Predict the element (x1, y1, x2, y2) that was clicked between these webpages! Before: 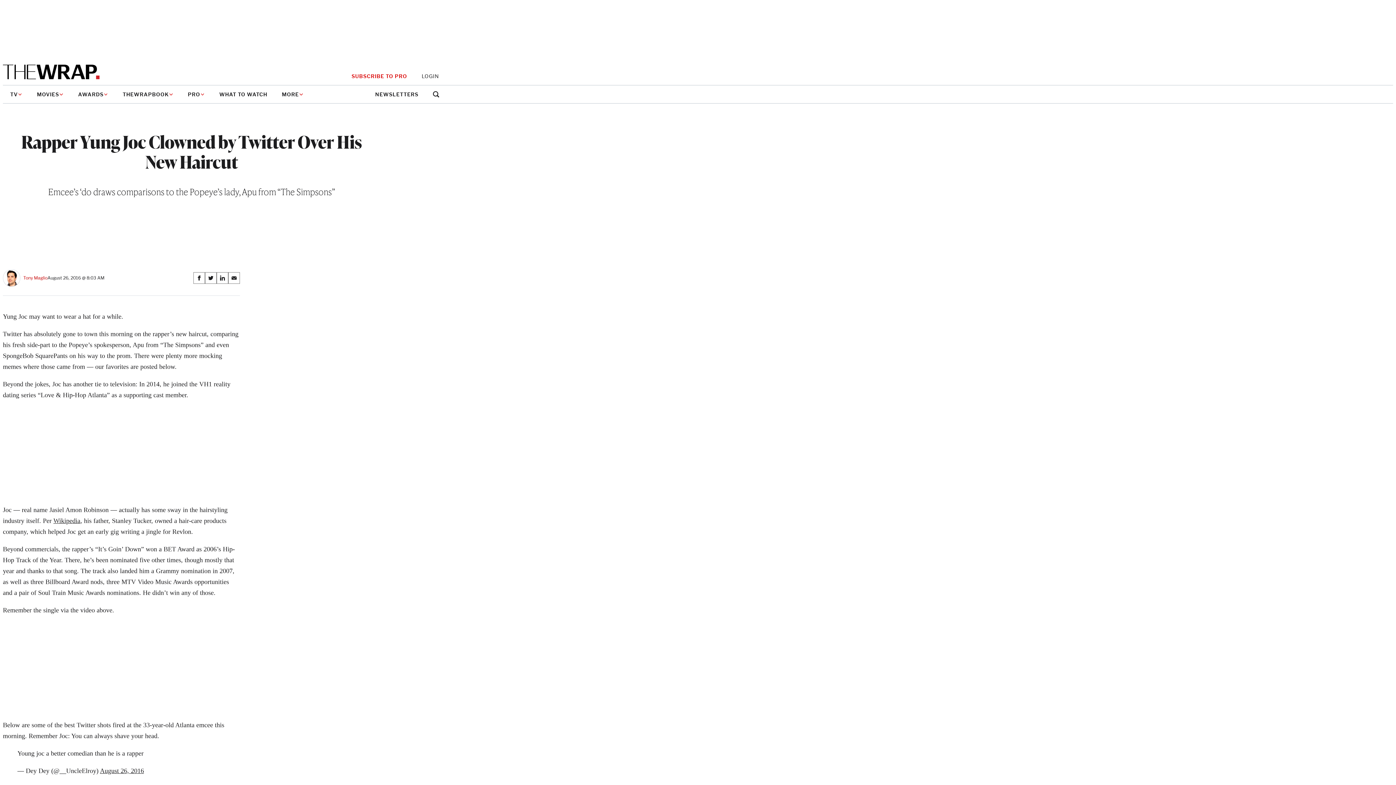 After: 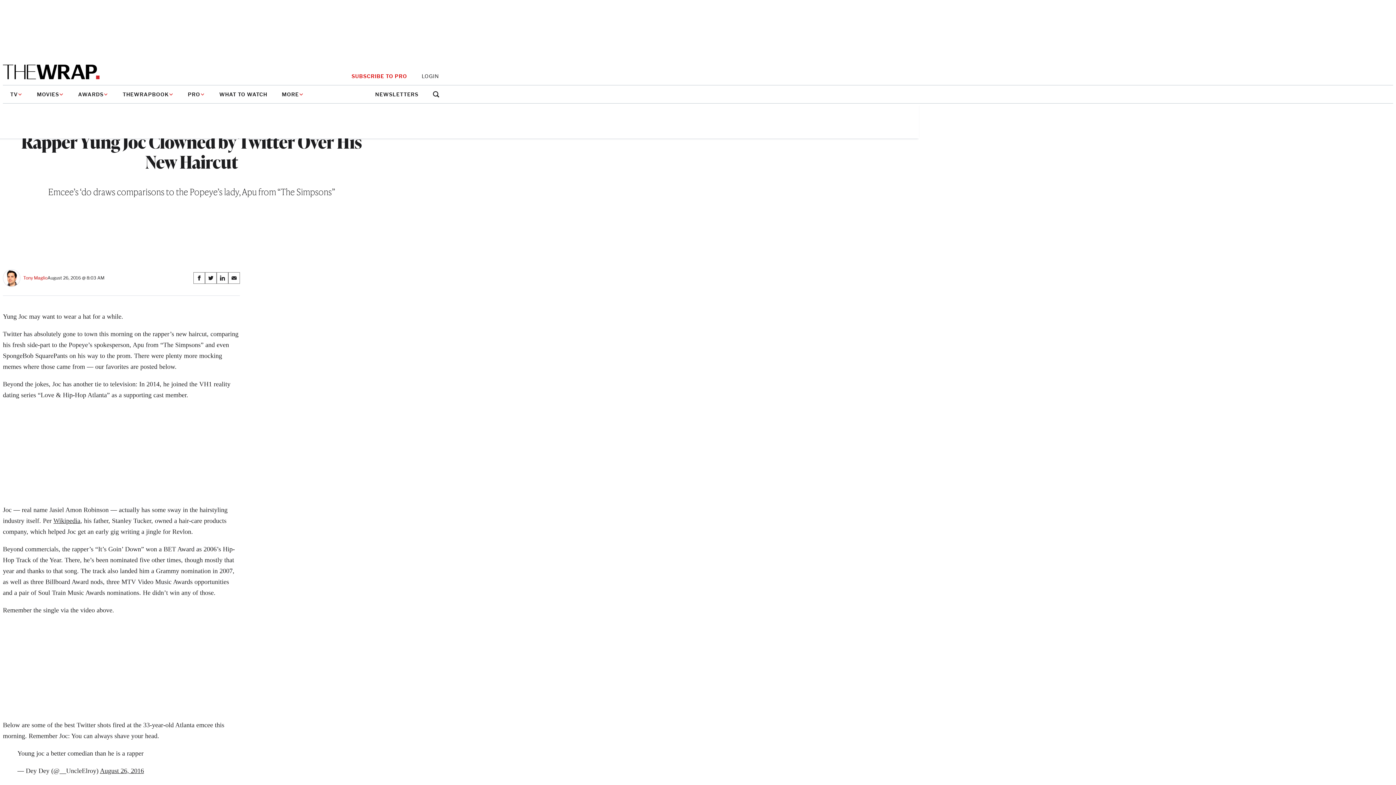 Action: label: Open search bbox: (433, 91, 439, 97)